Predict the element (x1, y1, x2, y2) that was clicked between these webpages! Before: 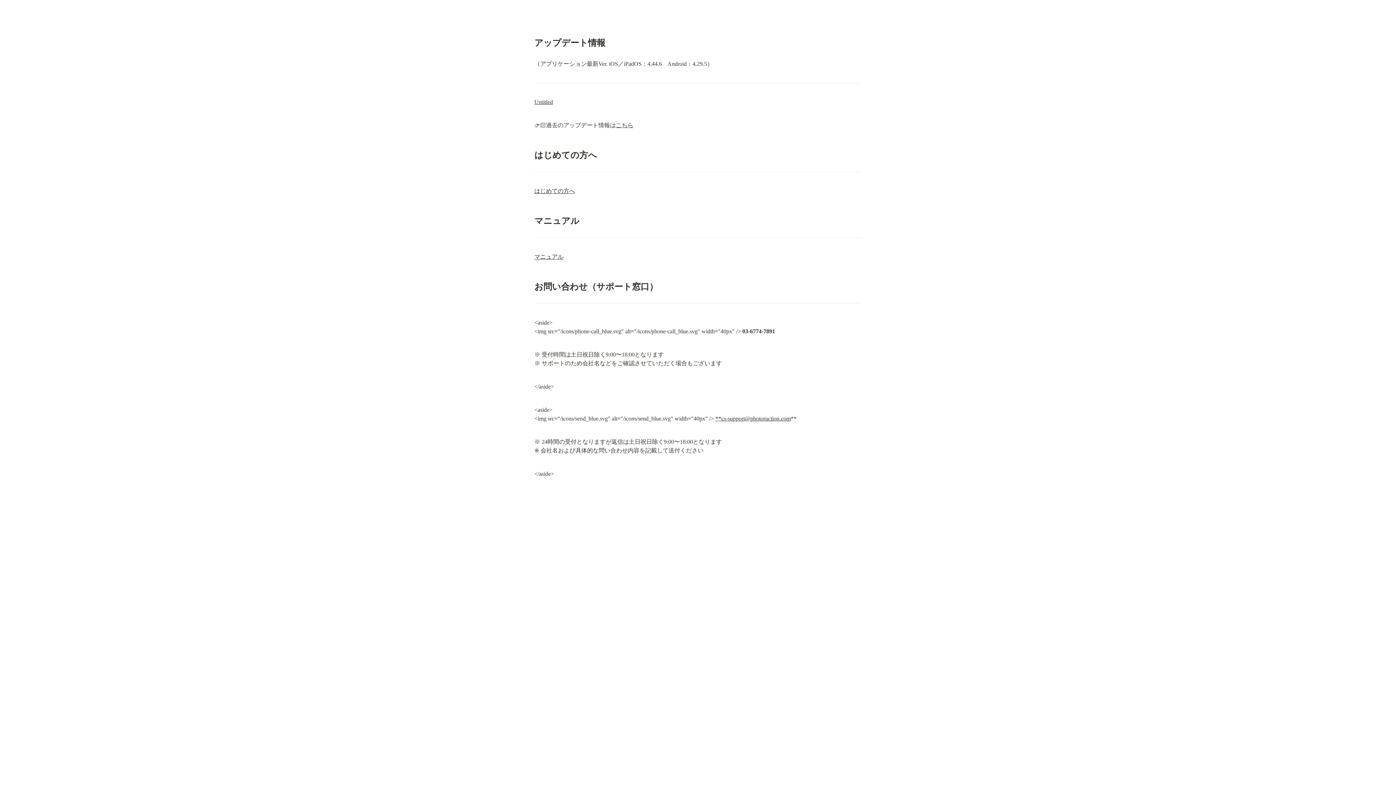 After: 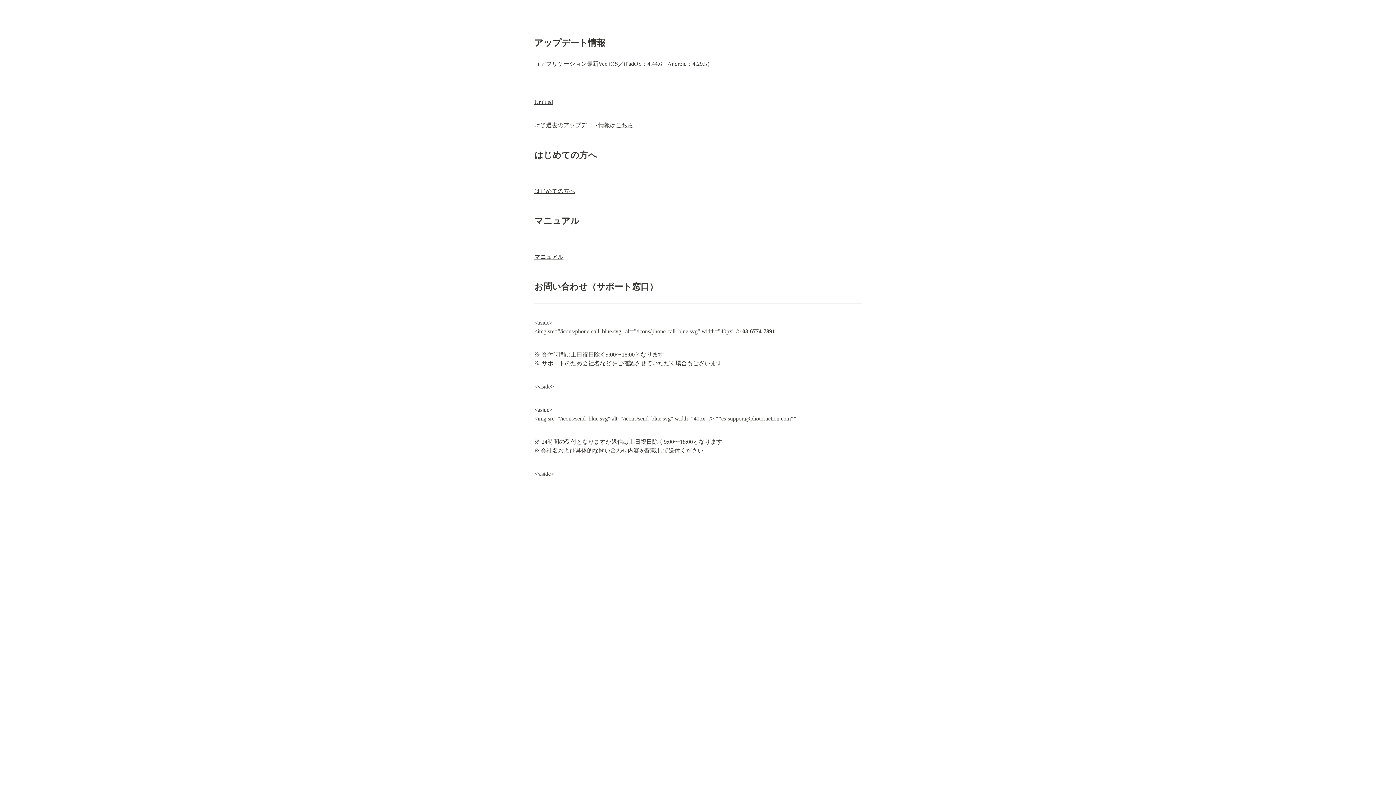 Action: bbox: (715, 415, 790, 421) label: **cs-support@photoruction.com